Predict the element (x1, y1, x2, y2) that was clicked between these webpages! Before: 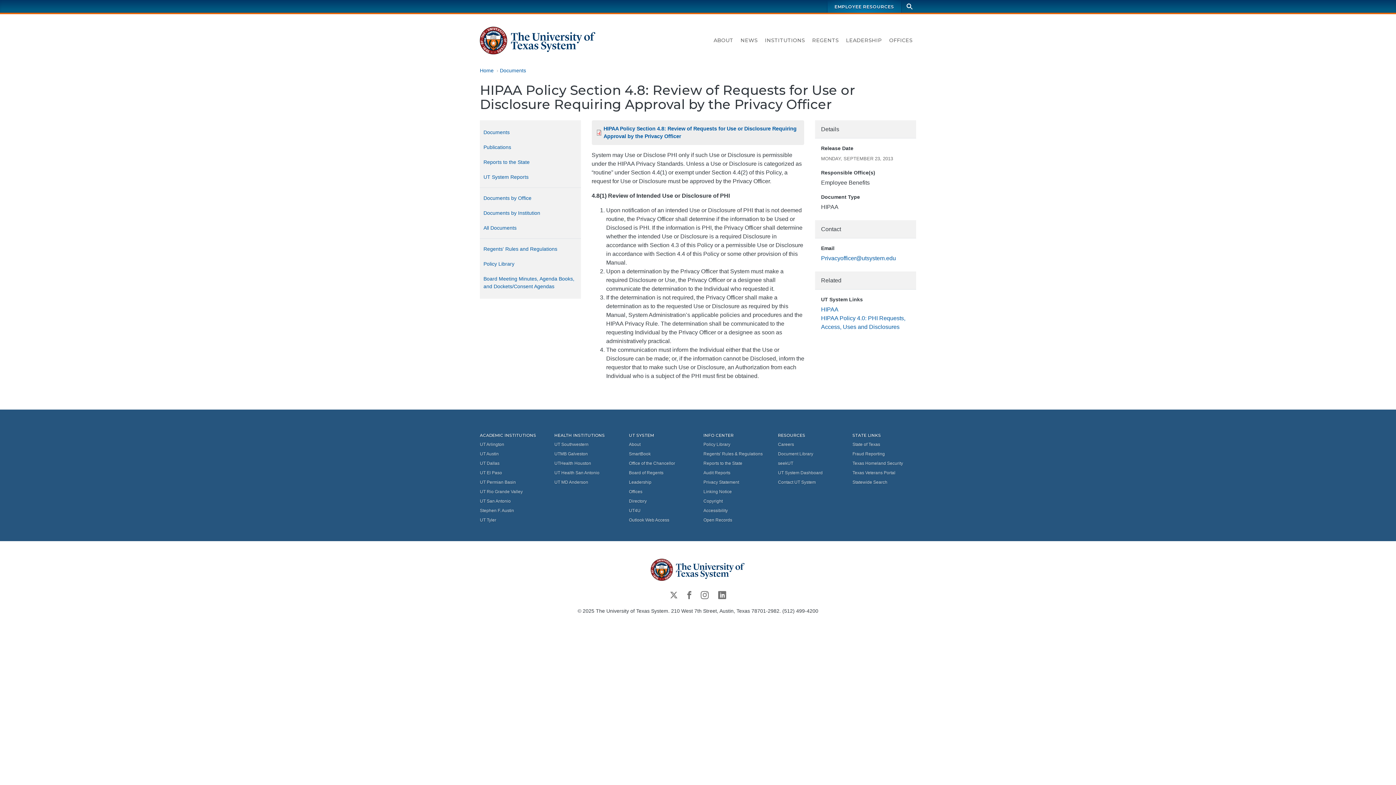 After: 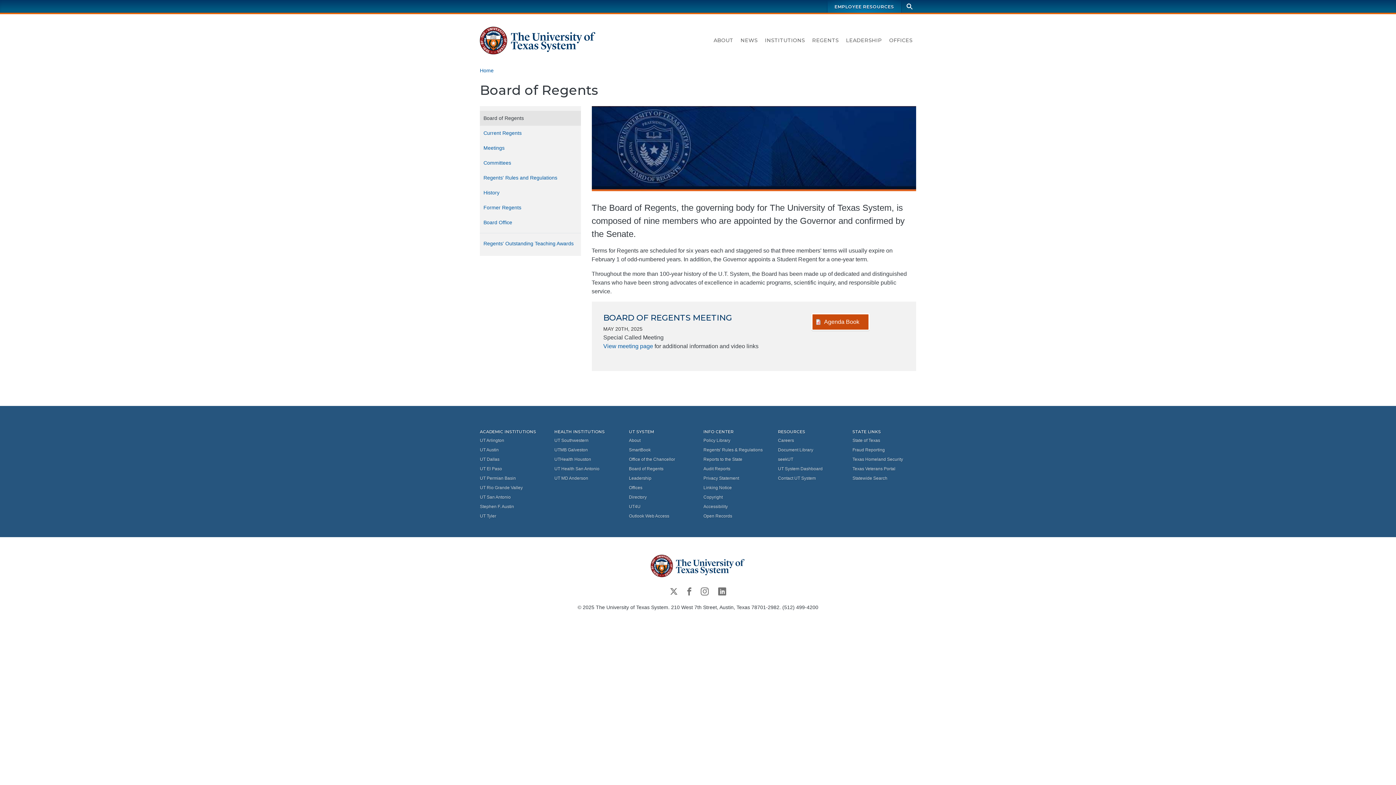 Action: label: REGENTS bbox: (808, 34, 842, 46)